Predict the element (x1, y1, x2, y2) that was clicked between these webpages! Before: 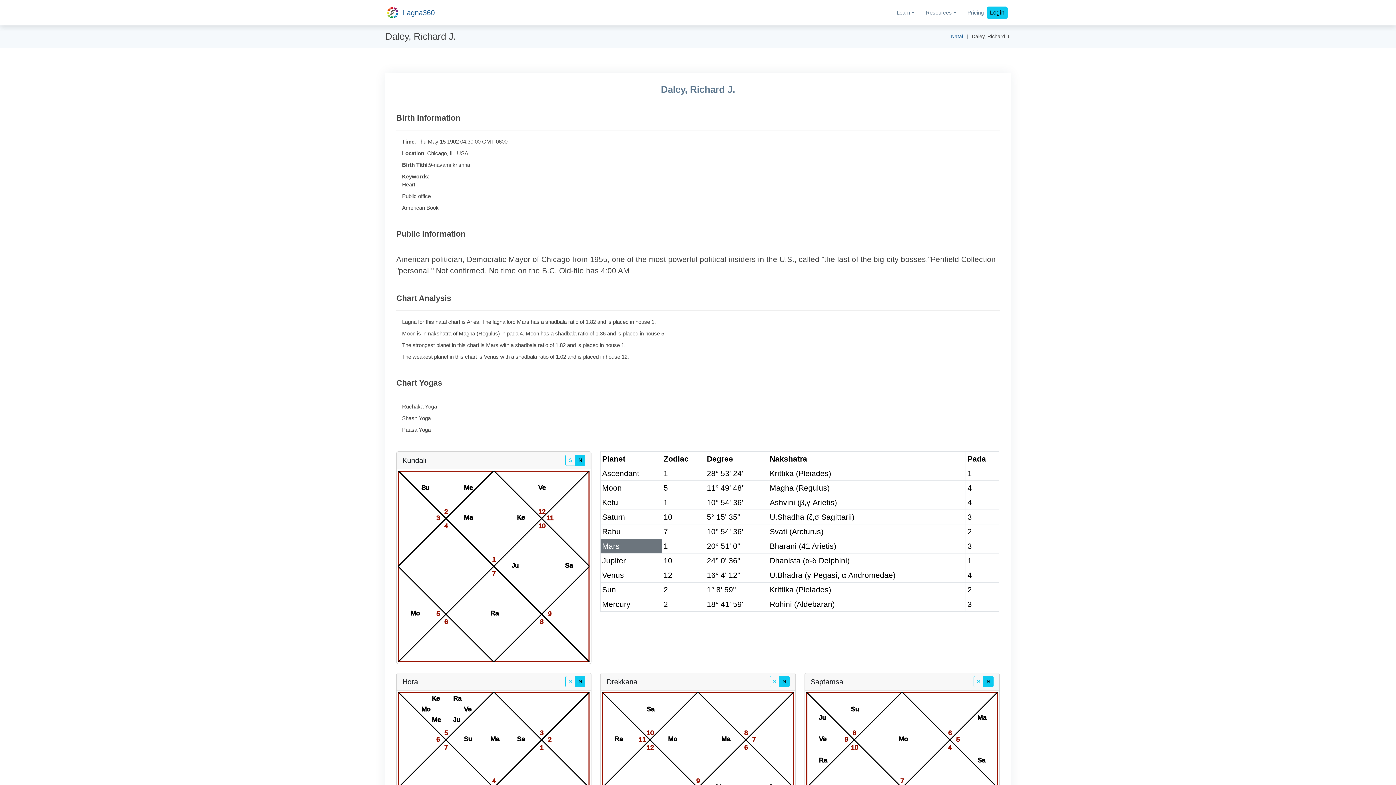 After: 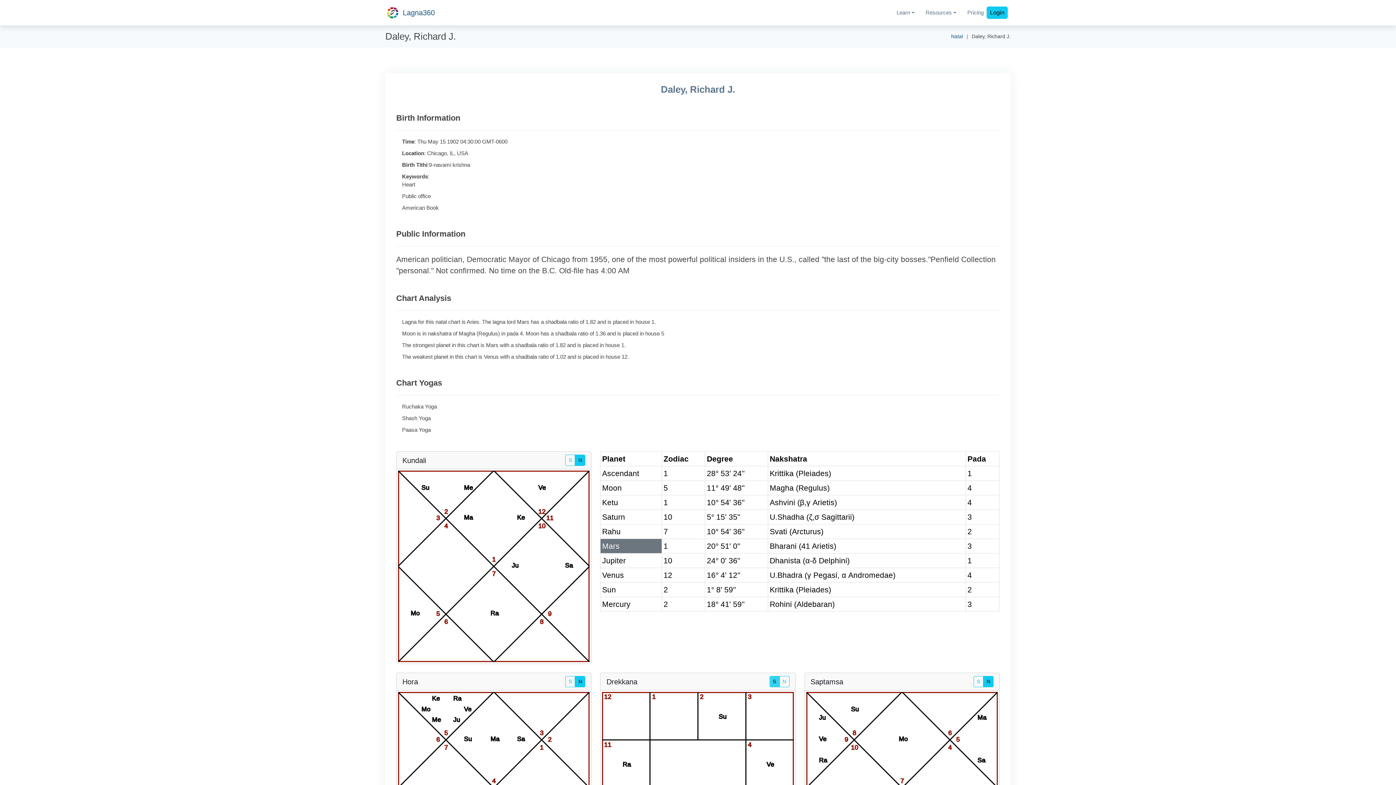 Action: label: S bbox: (769, 676, 779, 687)